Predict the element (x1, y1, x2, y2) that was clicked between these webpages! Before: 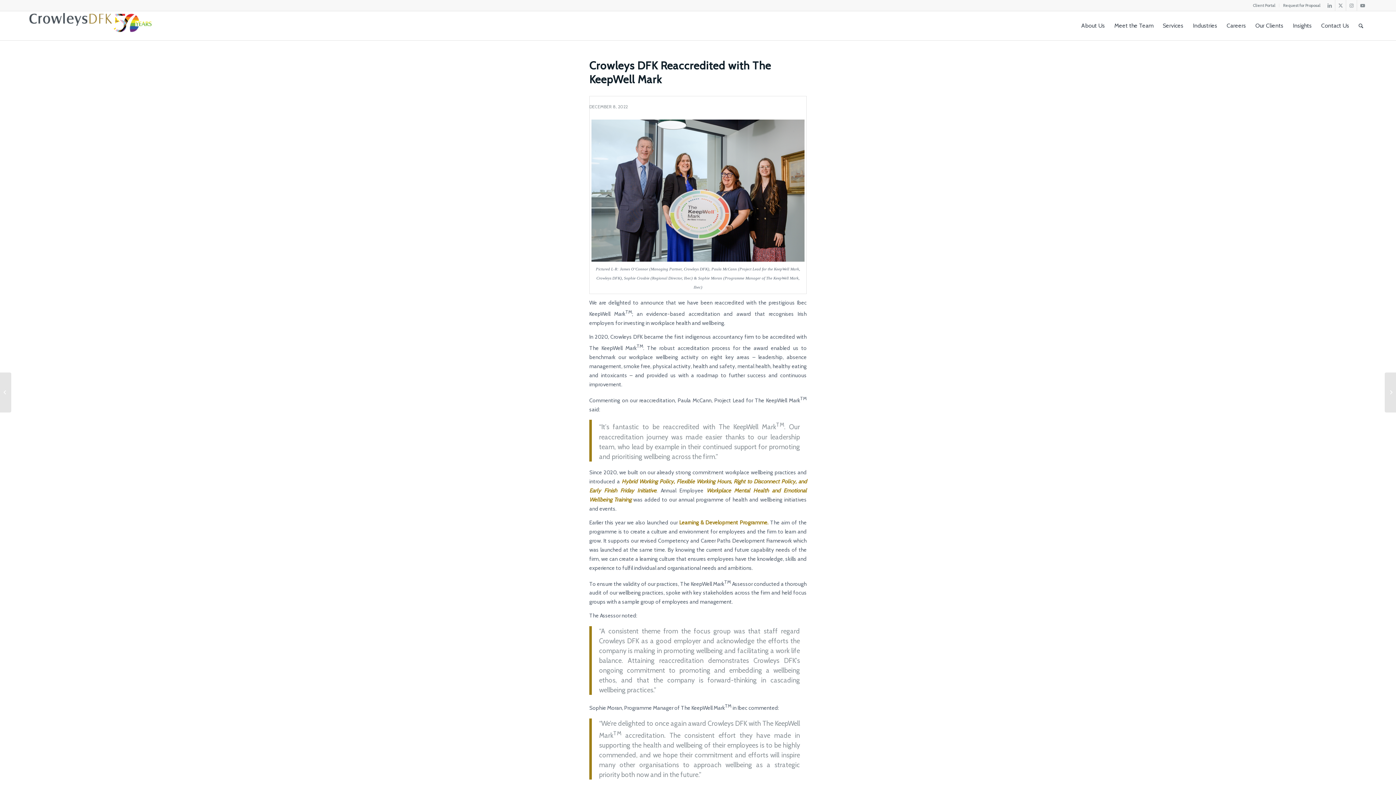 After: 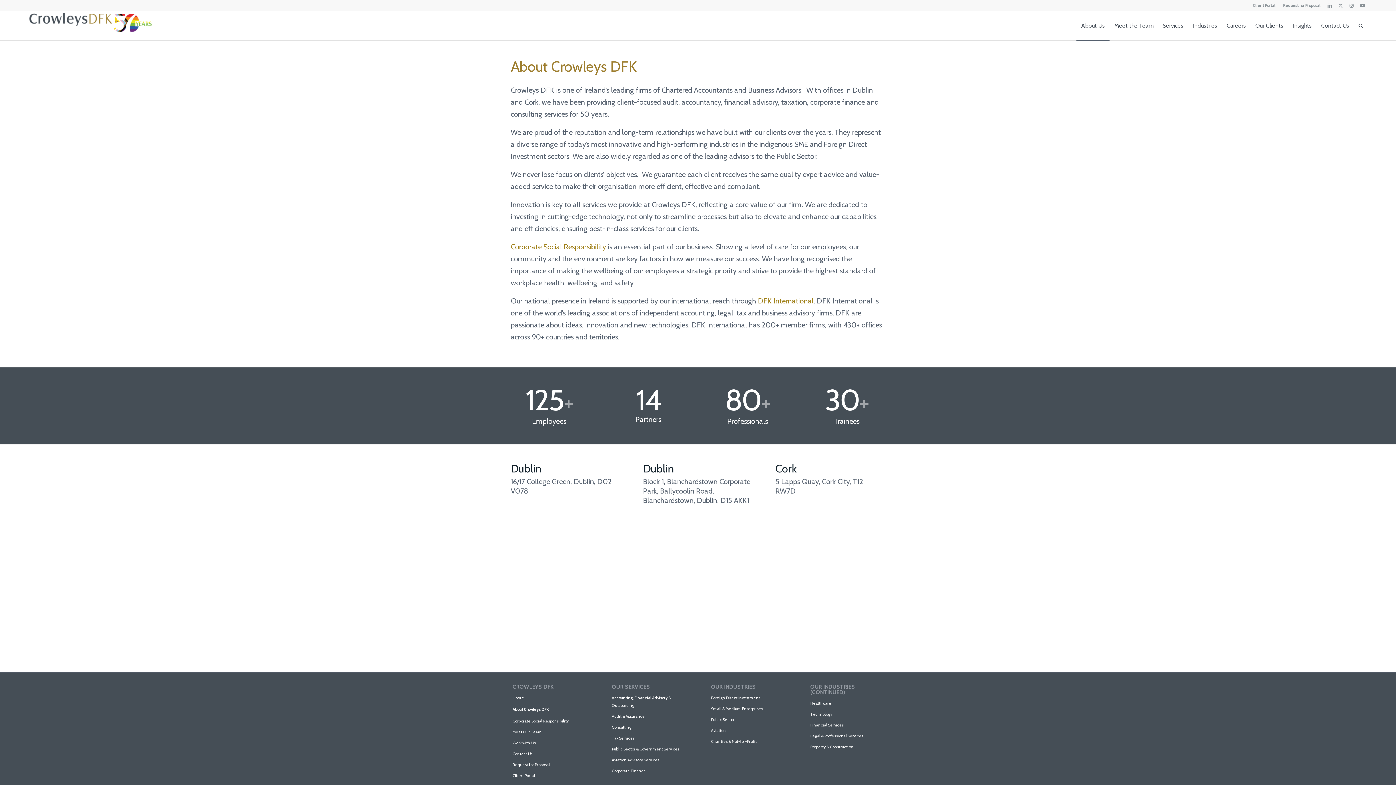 Action: bbox: (1076, 11, 1109, 40) label: About Us